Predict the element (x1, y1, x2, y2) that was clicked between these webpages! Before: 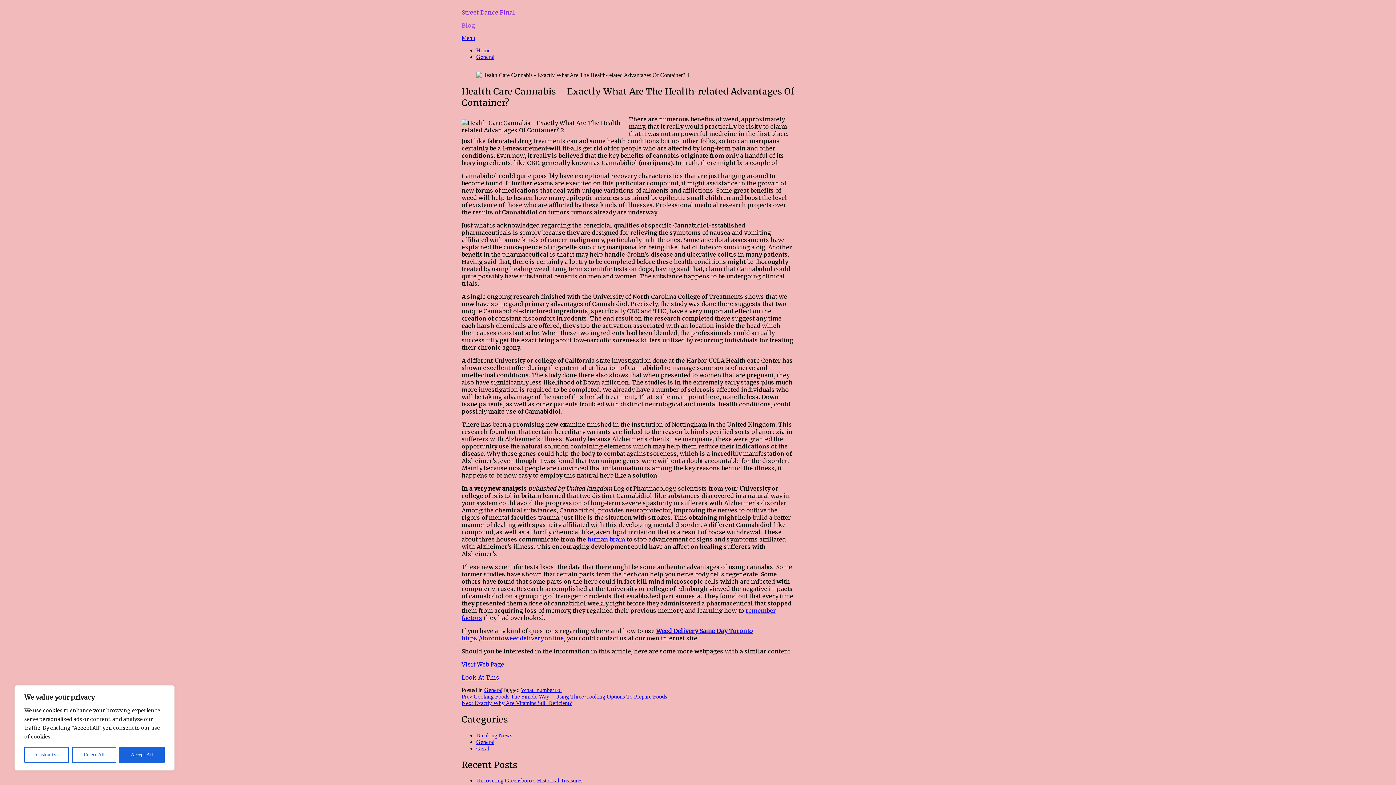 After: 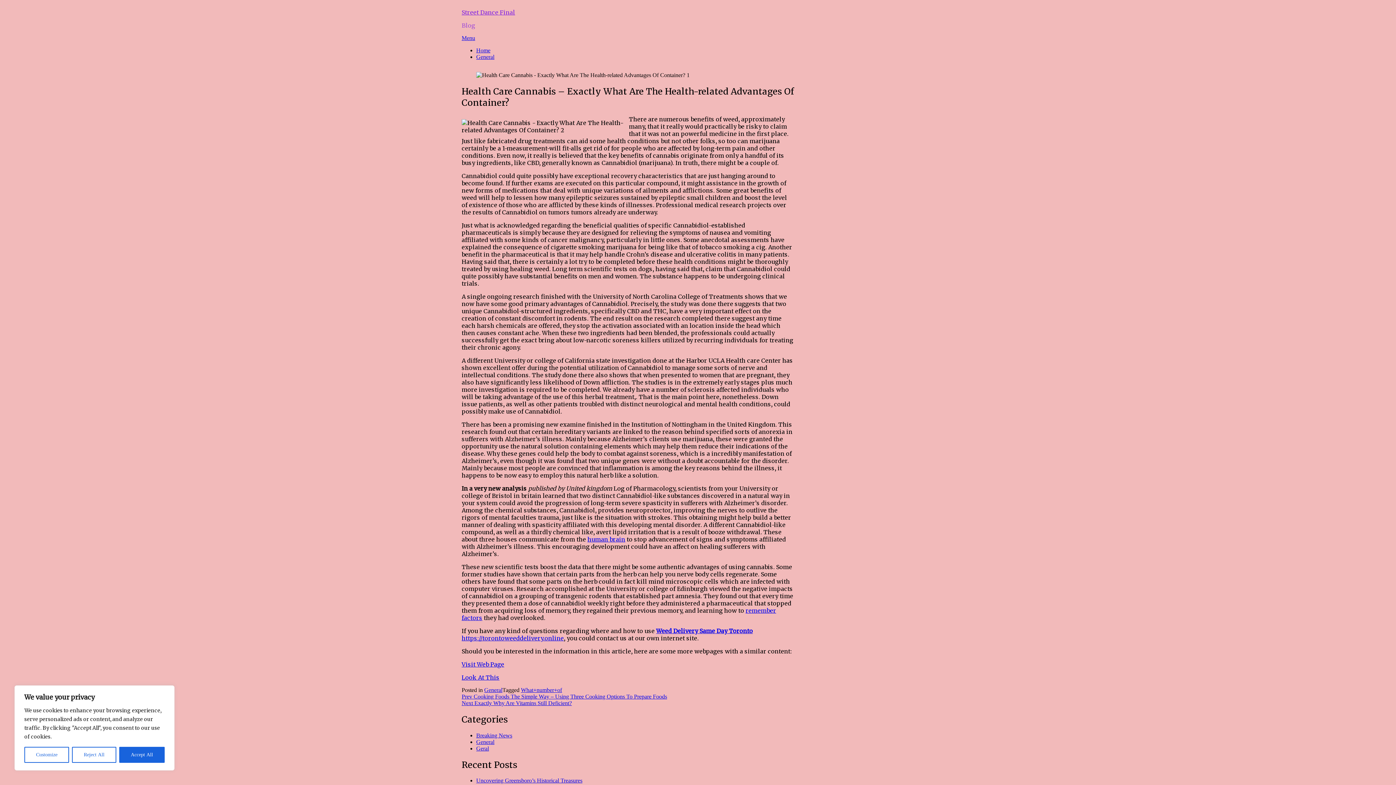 Action: label: Visit Web Page bbox: (461, 661, 504, 668)